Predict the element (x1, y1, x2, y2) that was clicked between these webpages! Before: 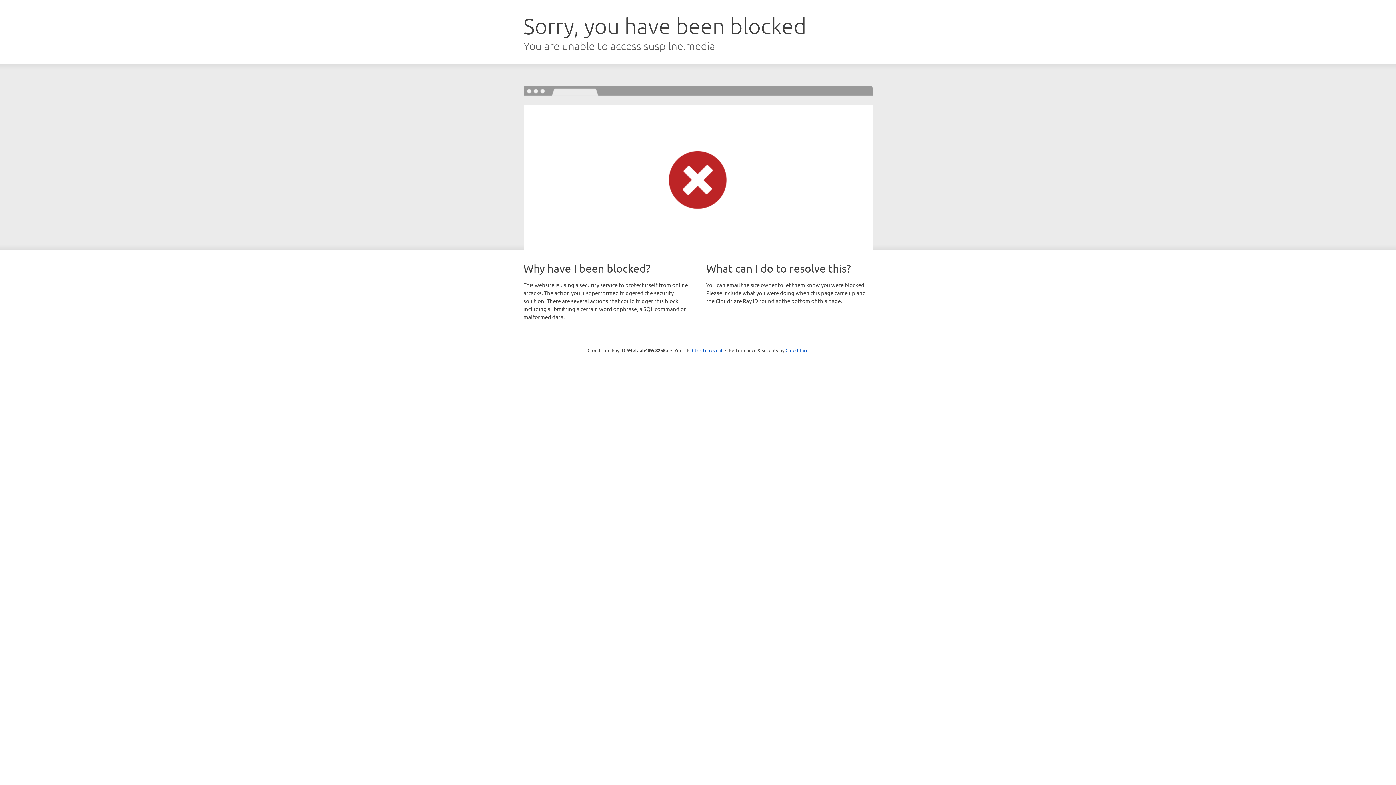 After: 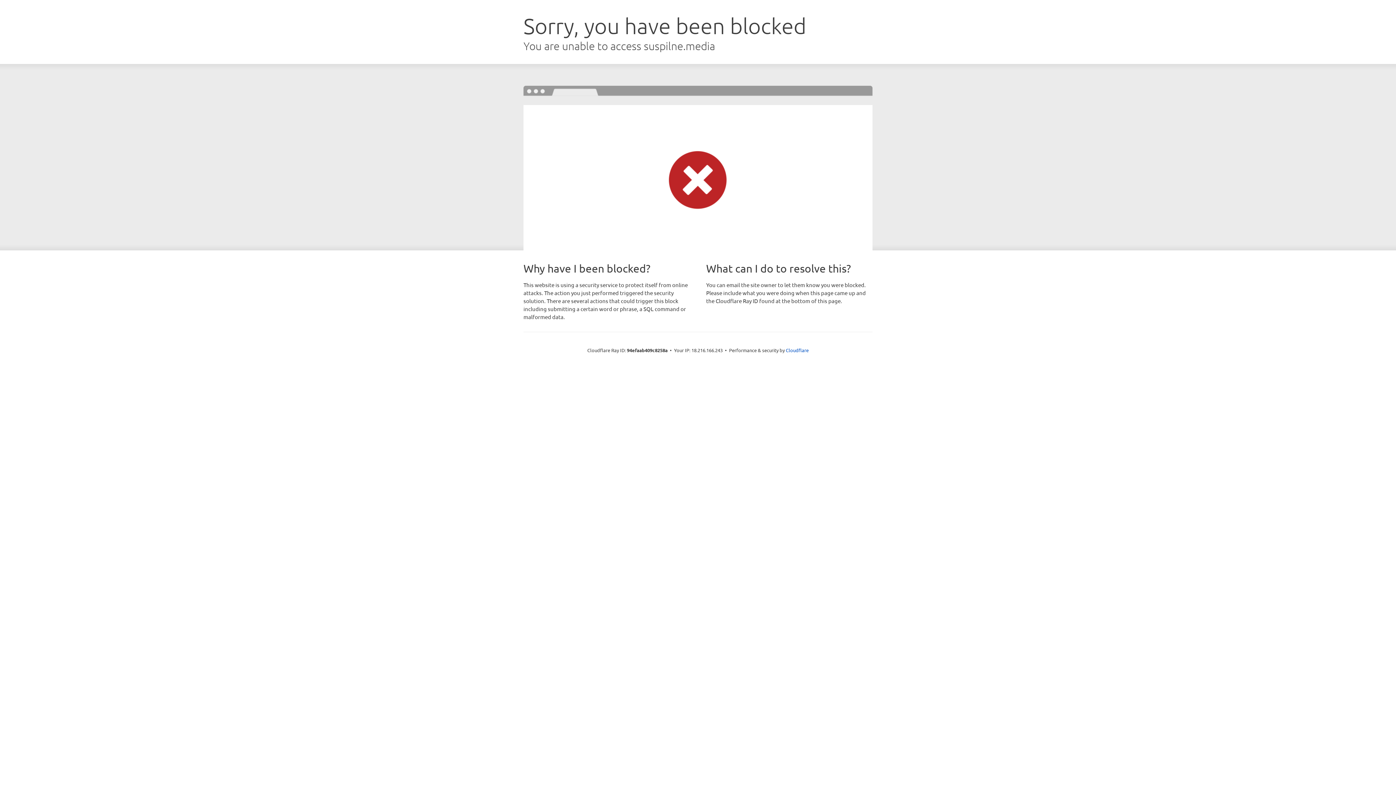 Action: label: Click to reveal bbox: (692, 346, 722, 353)